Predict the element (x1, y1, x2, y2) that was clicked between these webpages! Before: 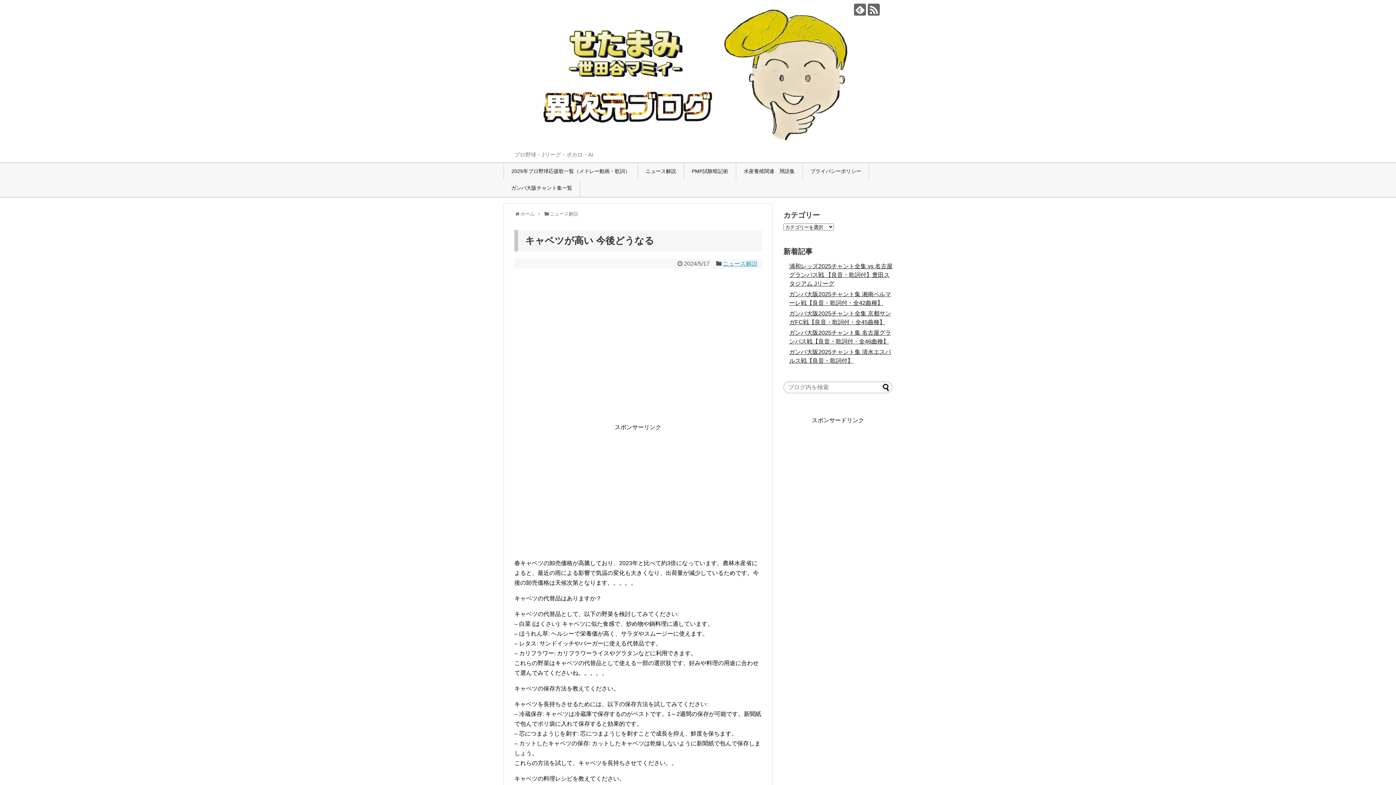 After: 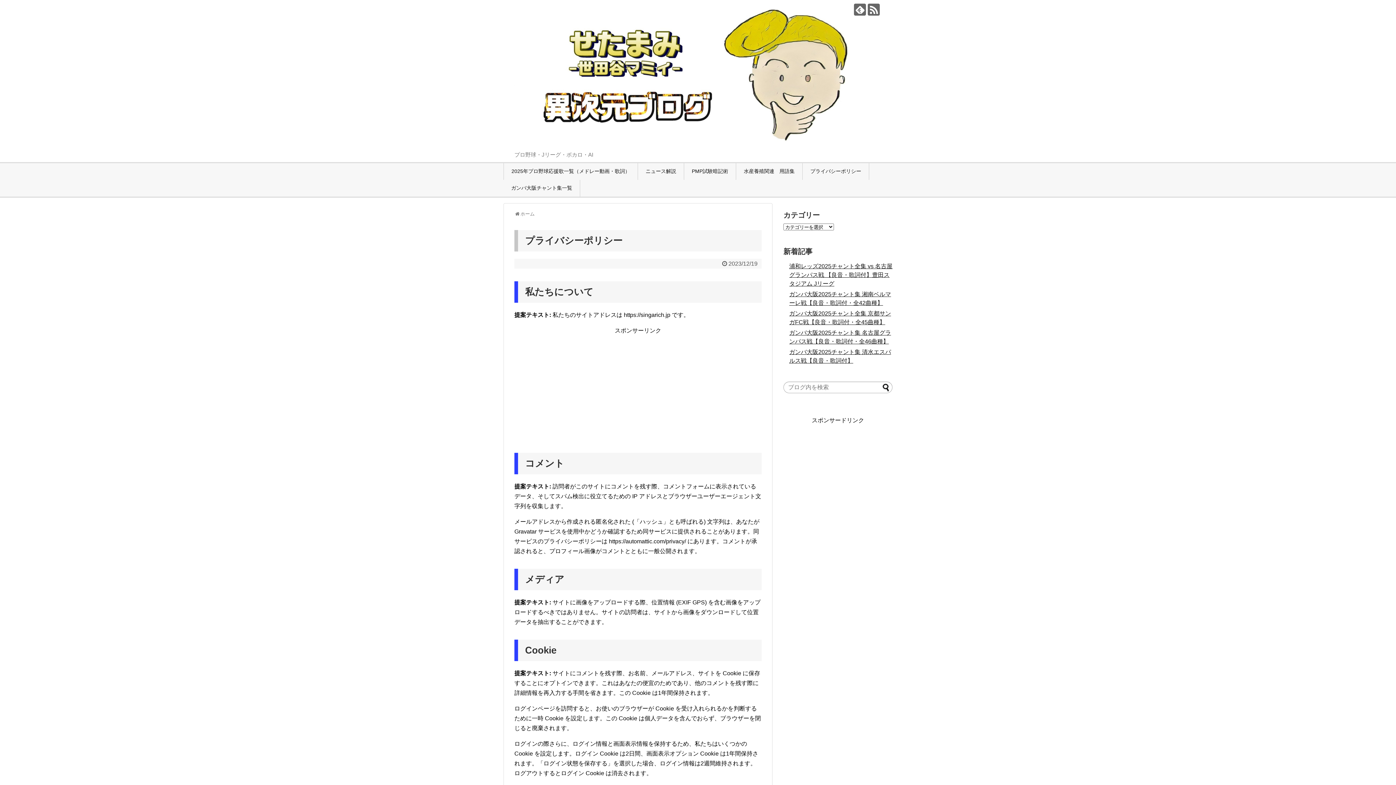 Action: bbox: (802, 163, 869, 180) label: プライバシーポリシー